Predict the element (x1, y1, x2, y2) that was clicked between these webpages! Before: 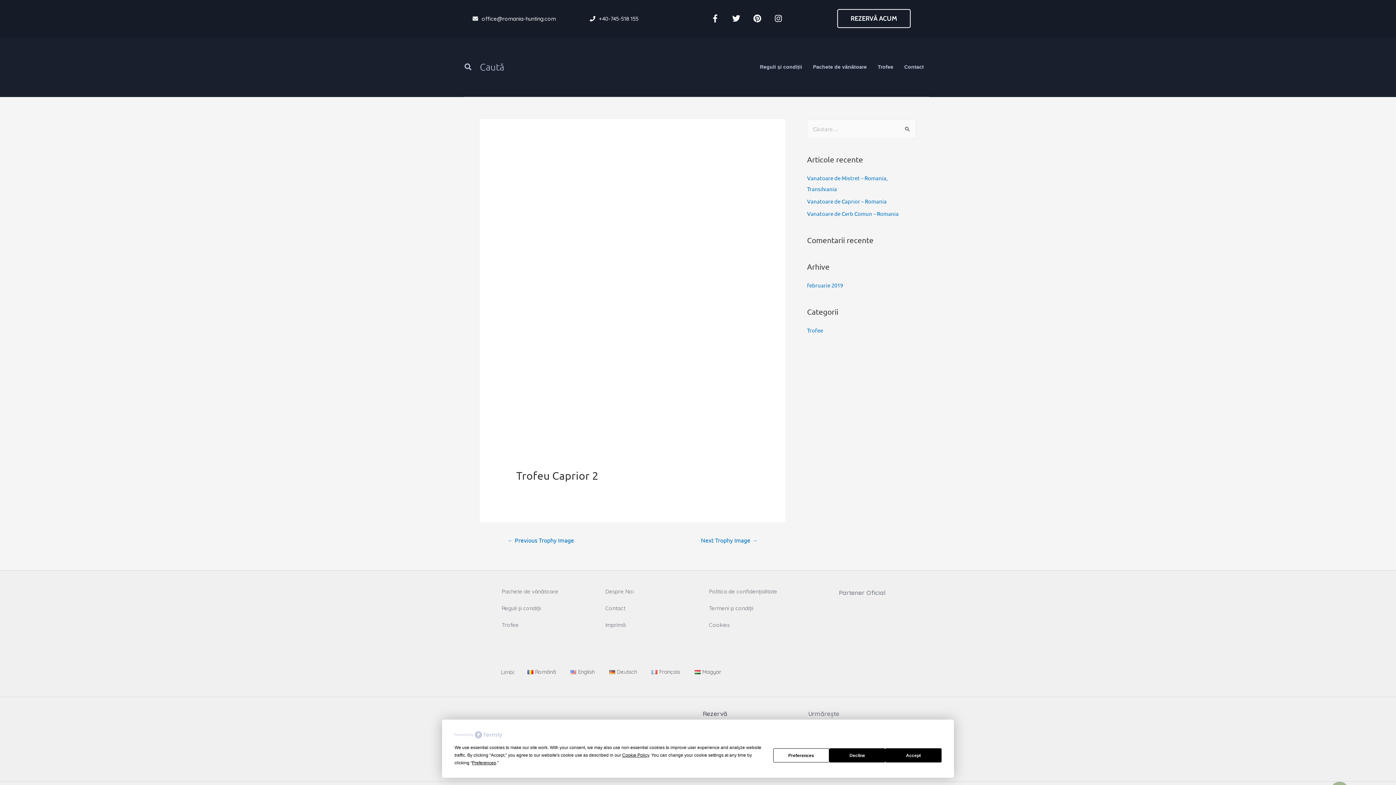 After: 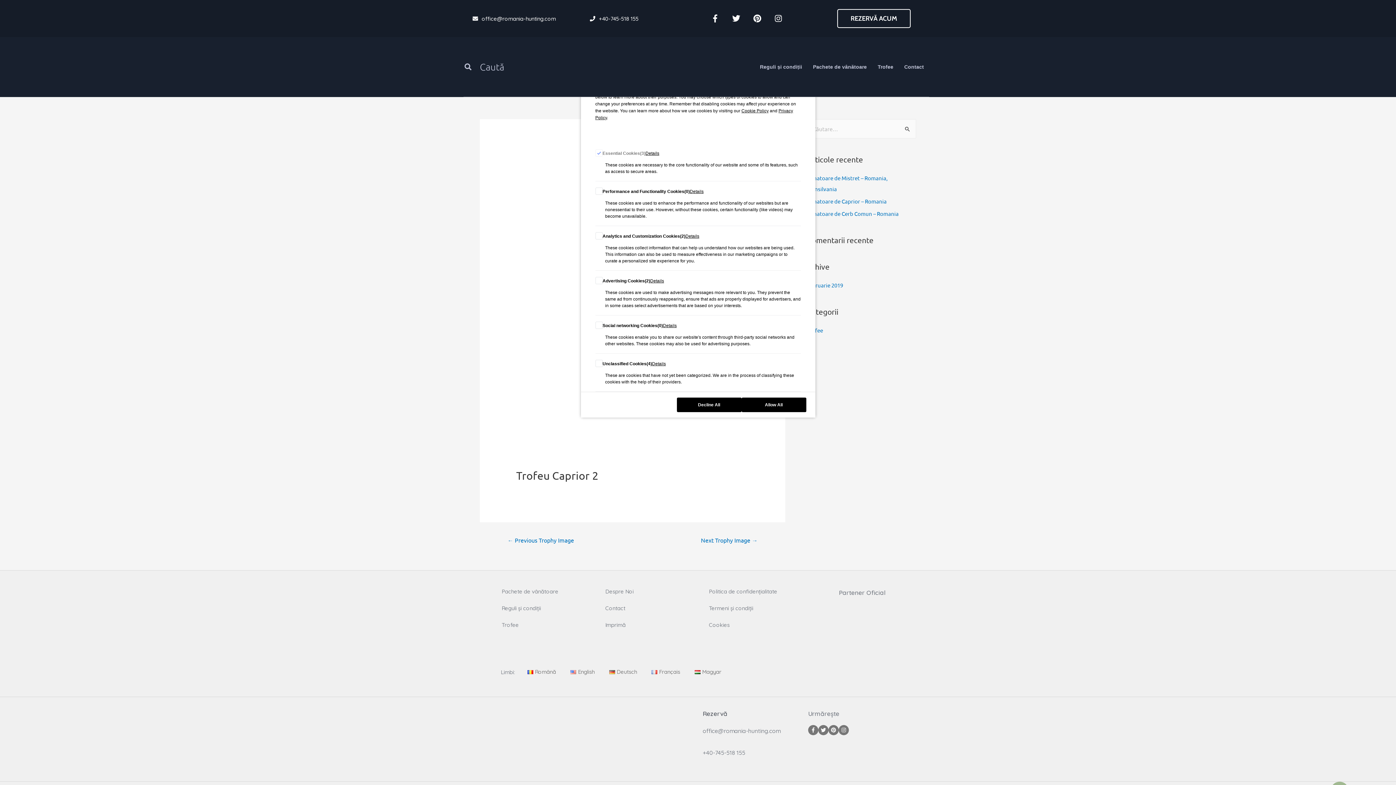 Action: label: Preferences bbox: (773, 748, 829, 762)